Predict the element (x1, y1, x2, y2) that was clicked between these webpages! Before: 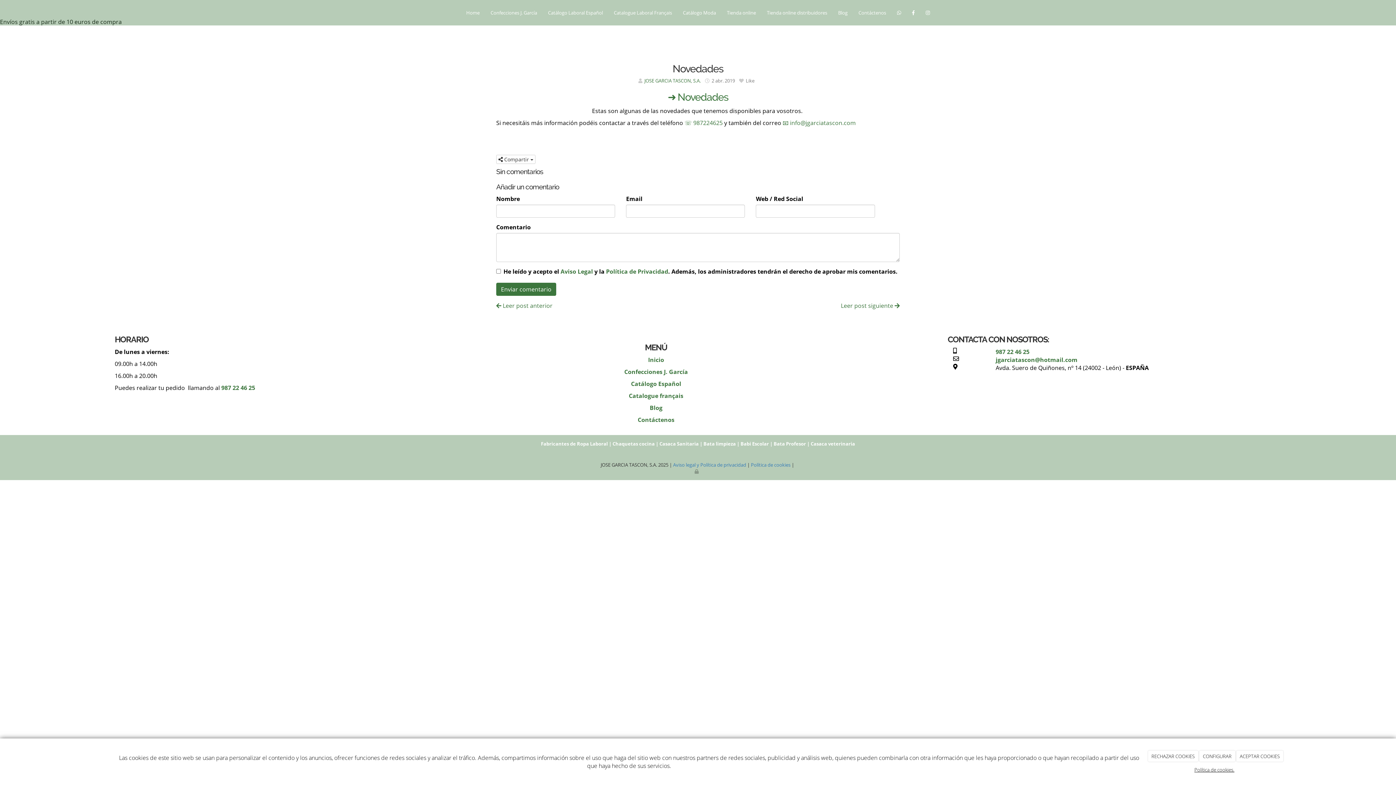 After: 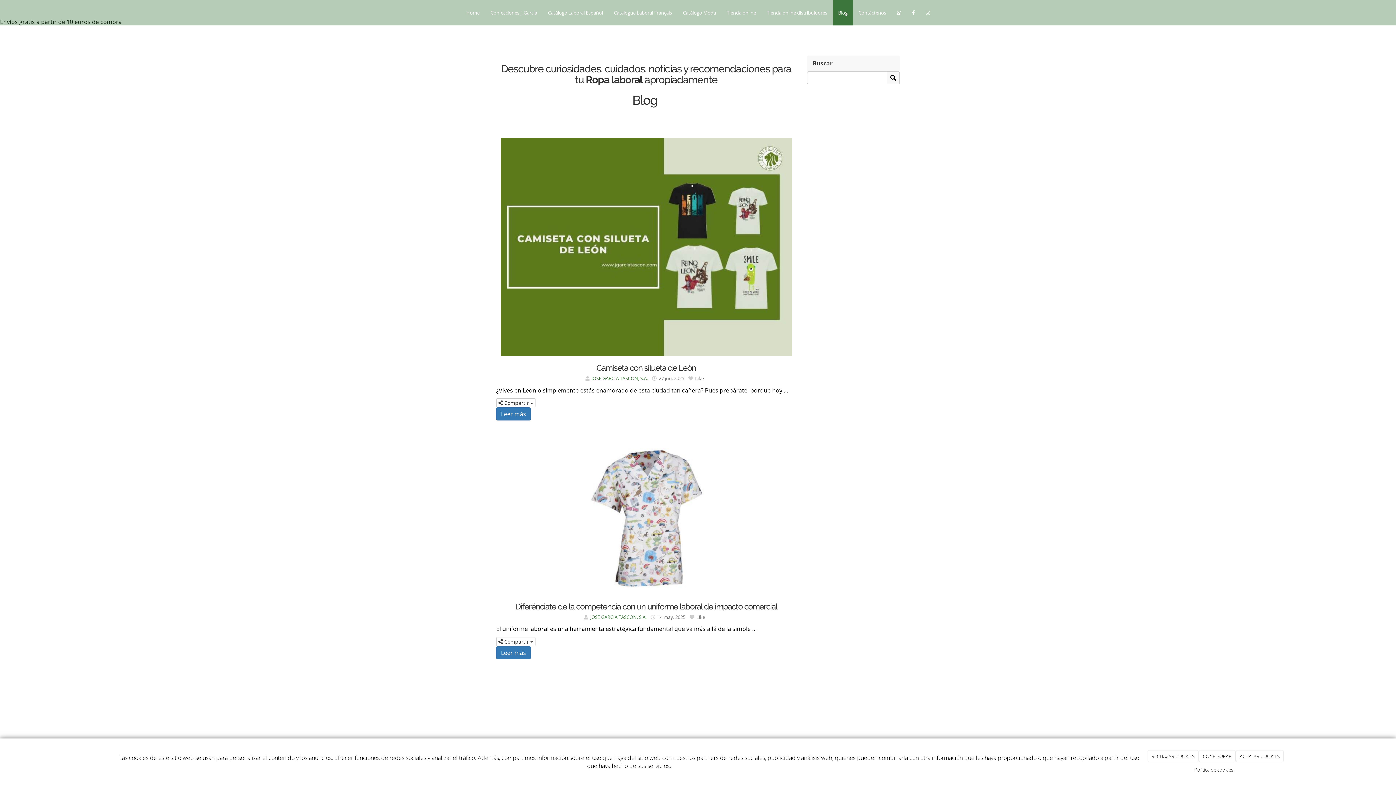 Action: bbox: (832, 0, 853, 25) label: Blog